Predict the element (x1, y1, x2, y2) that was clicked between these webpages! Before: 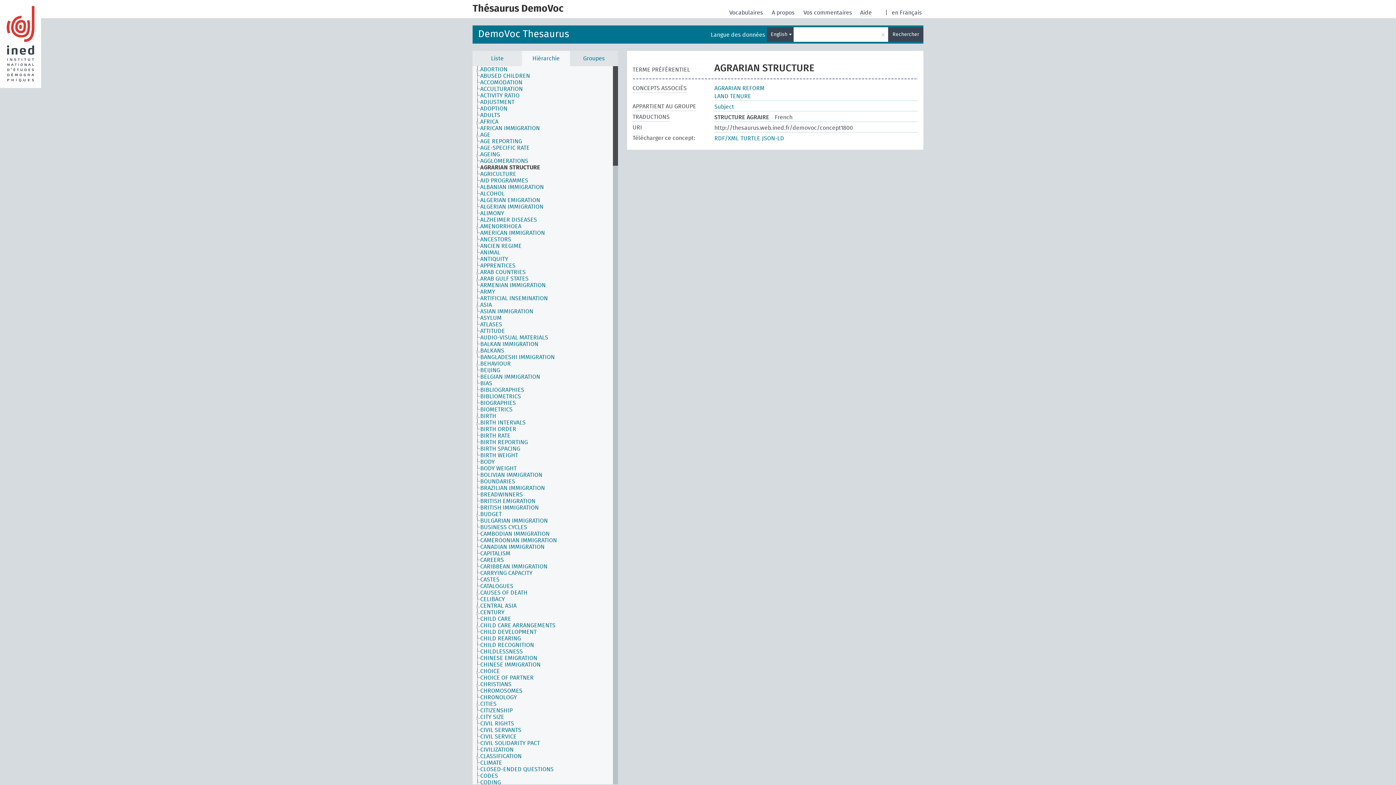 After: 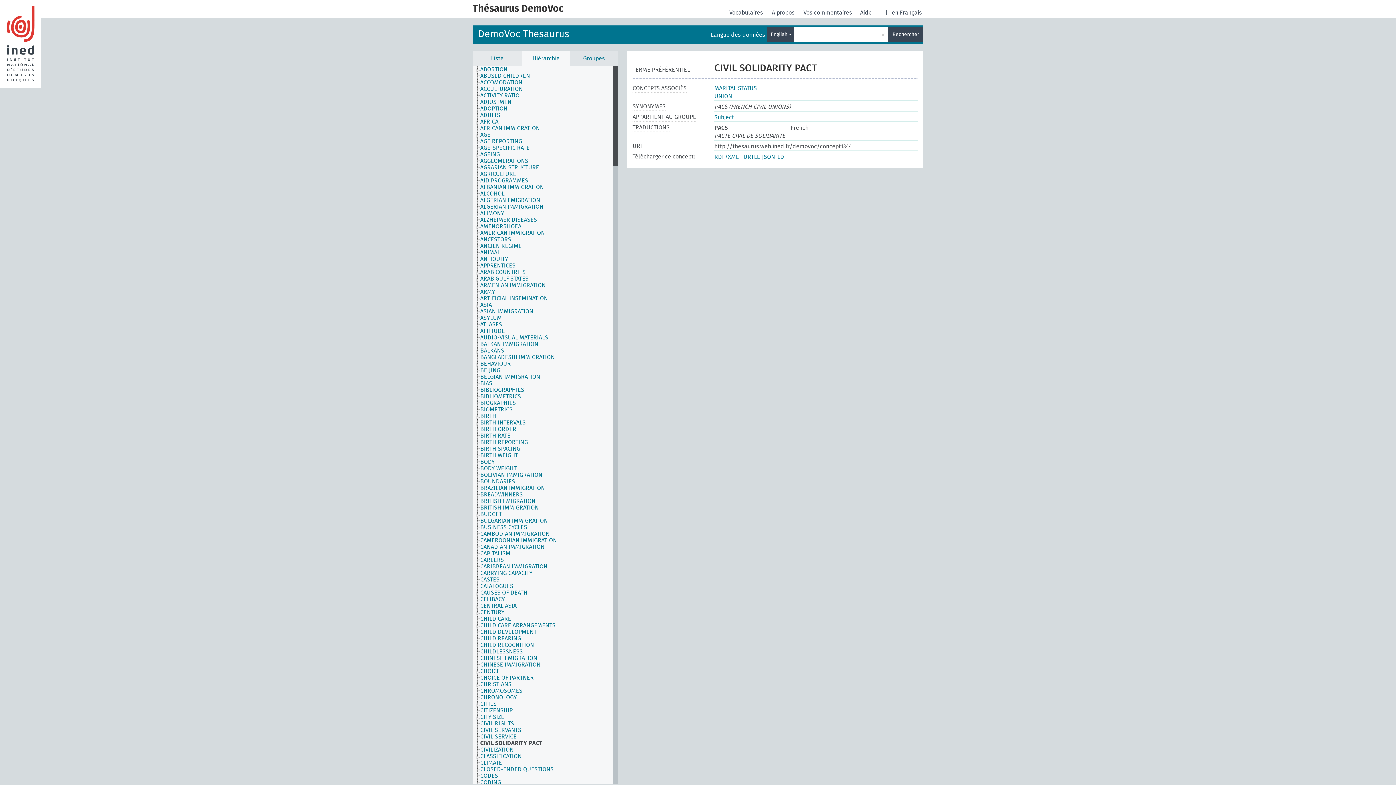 Action: label: CIVIL SOLIDARITY PACT bbox: (480, 740, 546, 746)